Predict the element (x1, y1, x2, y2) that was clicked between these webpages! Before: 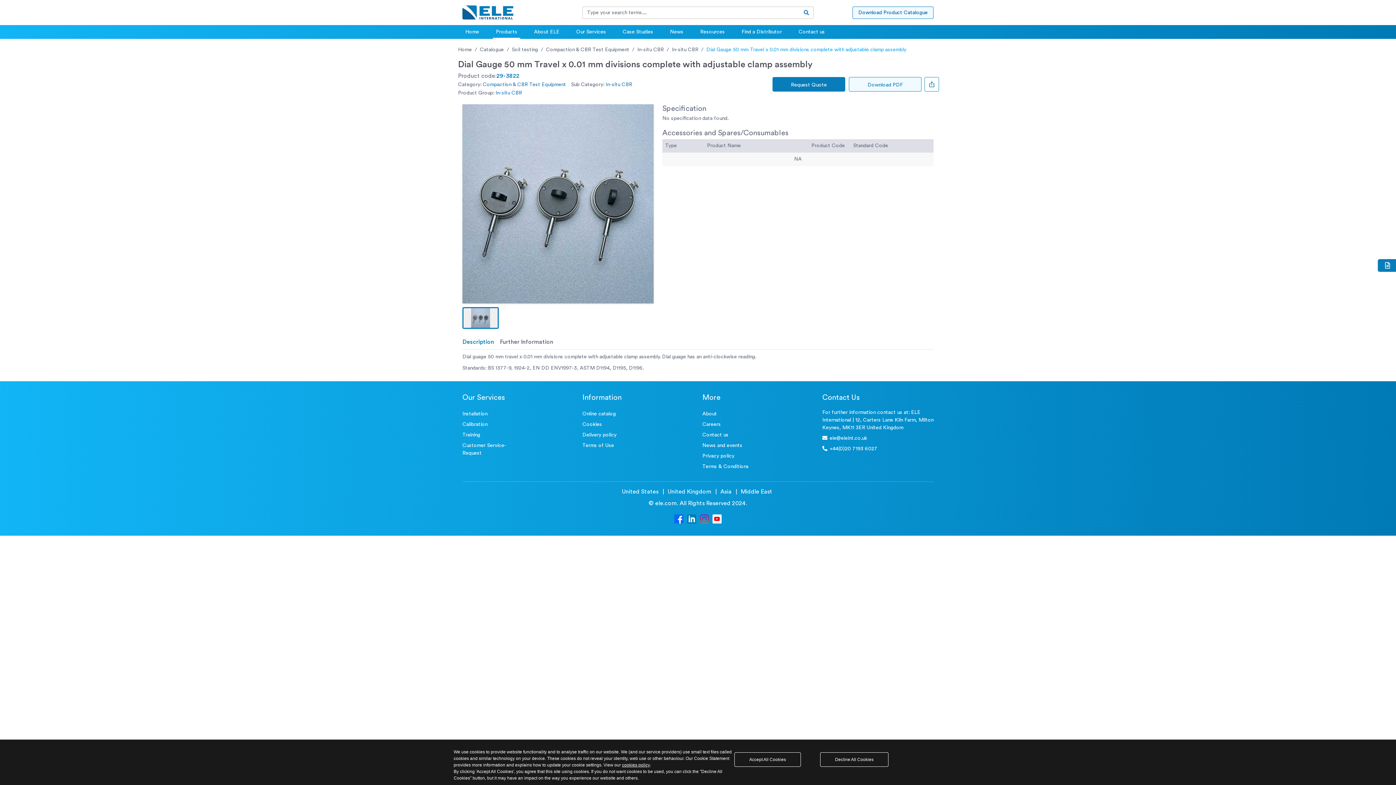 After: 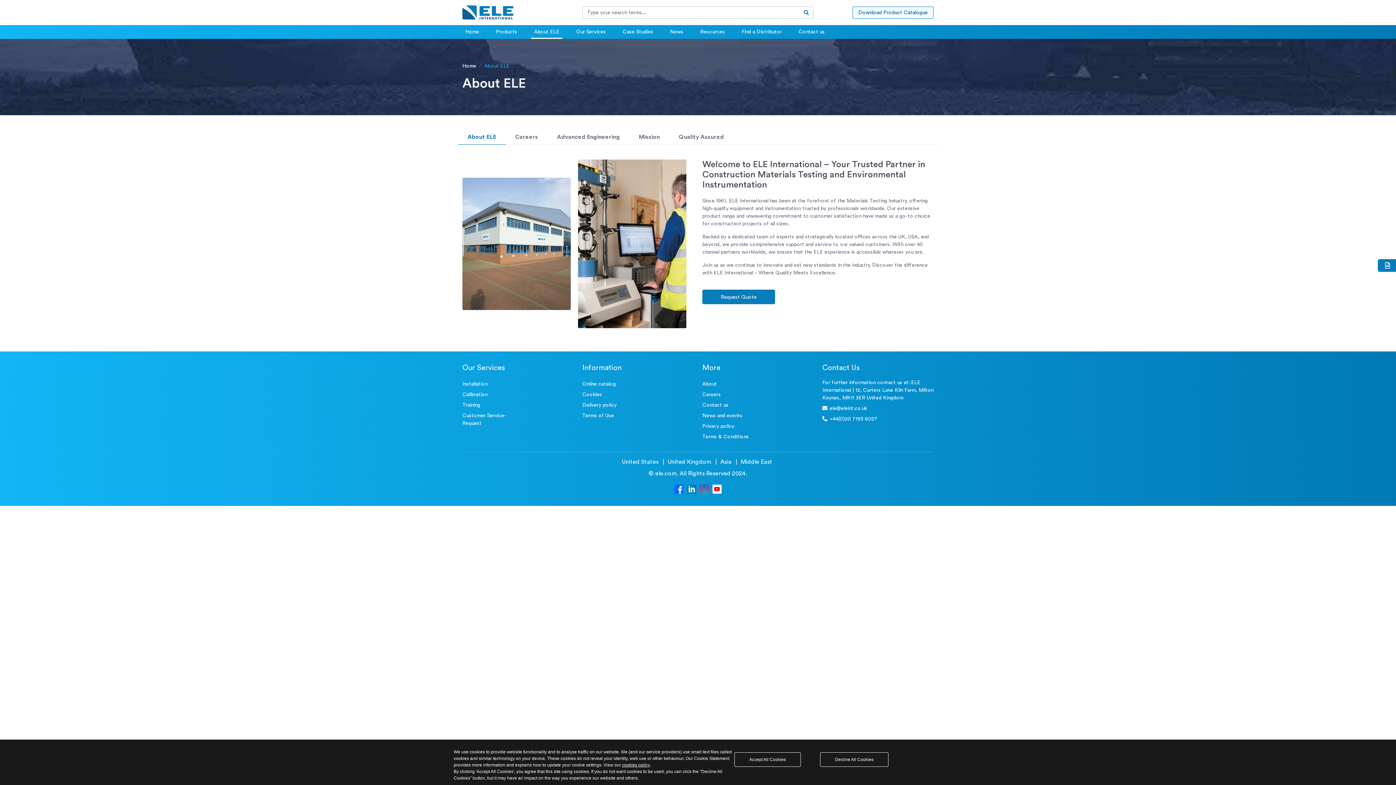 Action: label: About ELE bbox: (531, 26, 562, 37)